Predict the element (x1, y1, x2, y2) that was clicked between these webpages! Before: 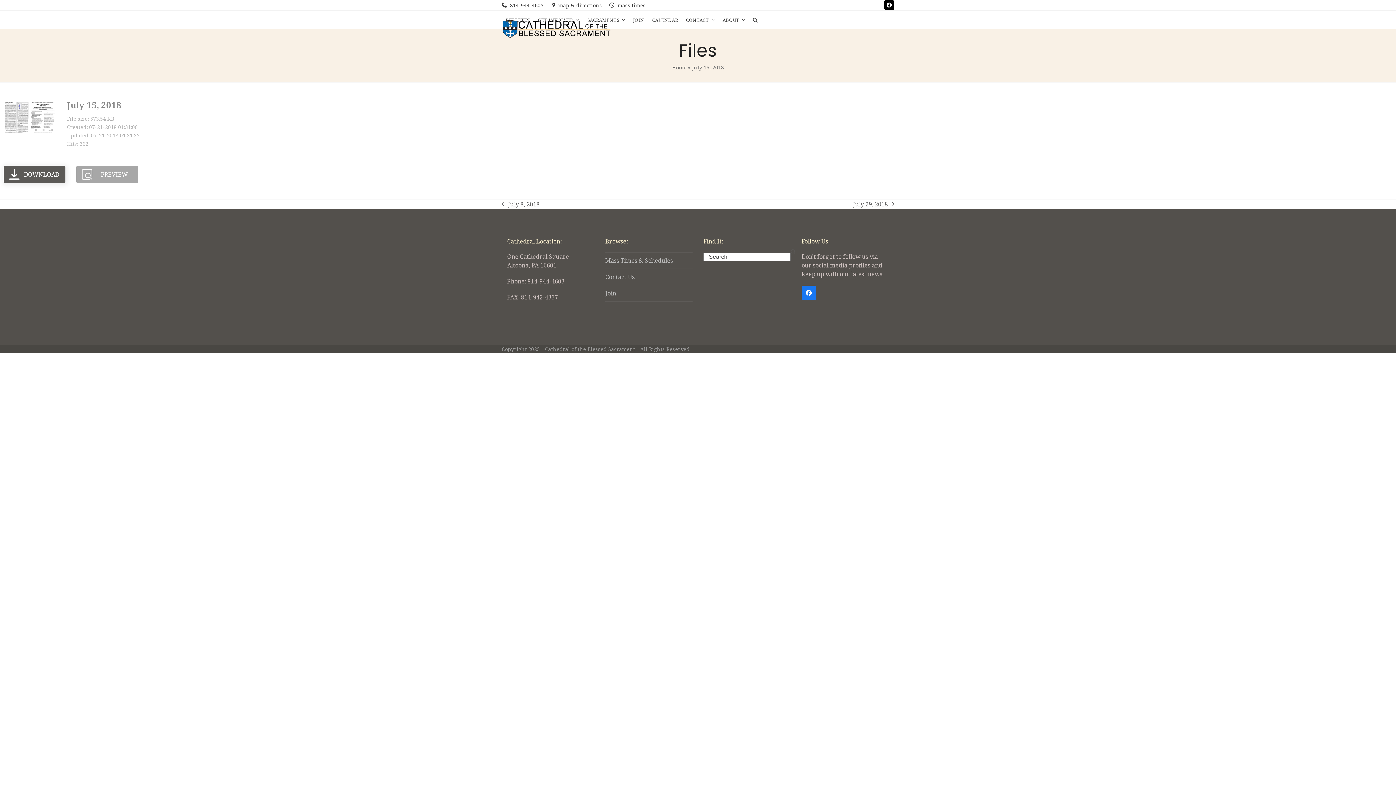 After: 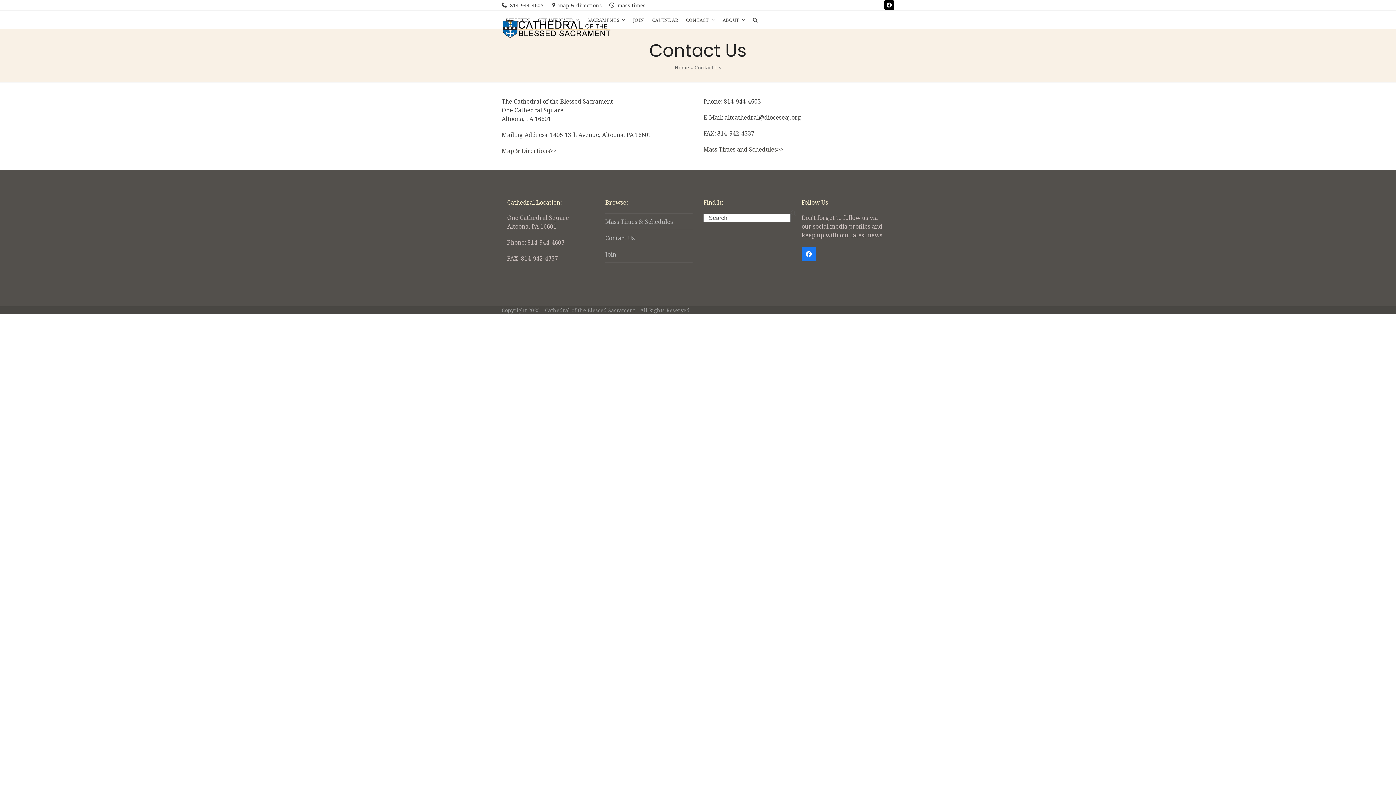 Action: bbox: (605, 273, 634, 281) label: Contact Us